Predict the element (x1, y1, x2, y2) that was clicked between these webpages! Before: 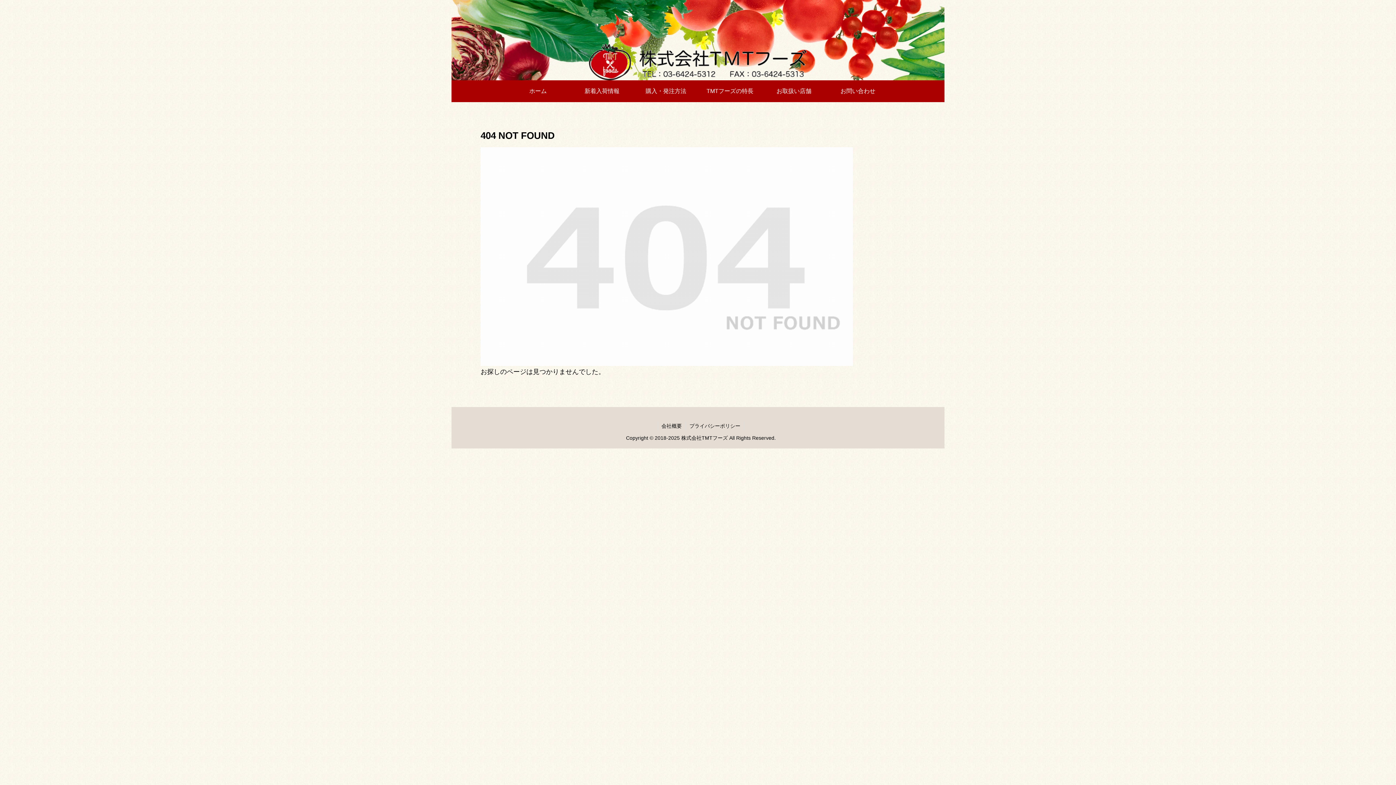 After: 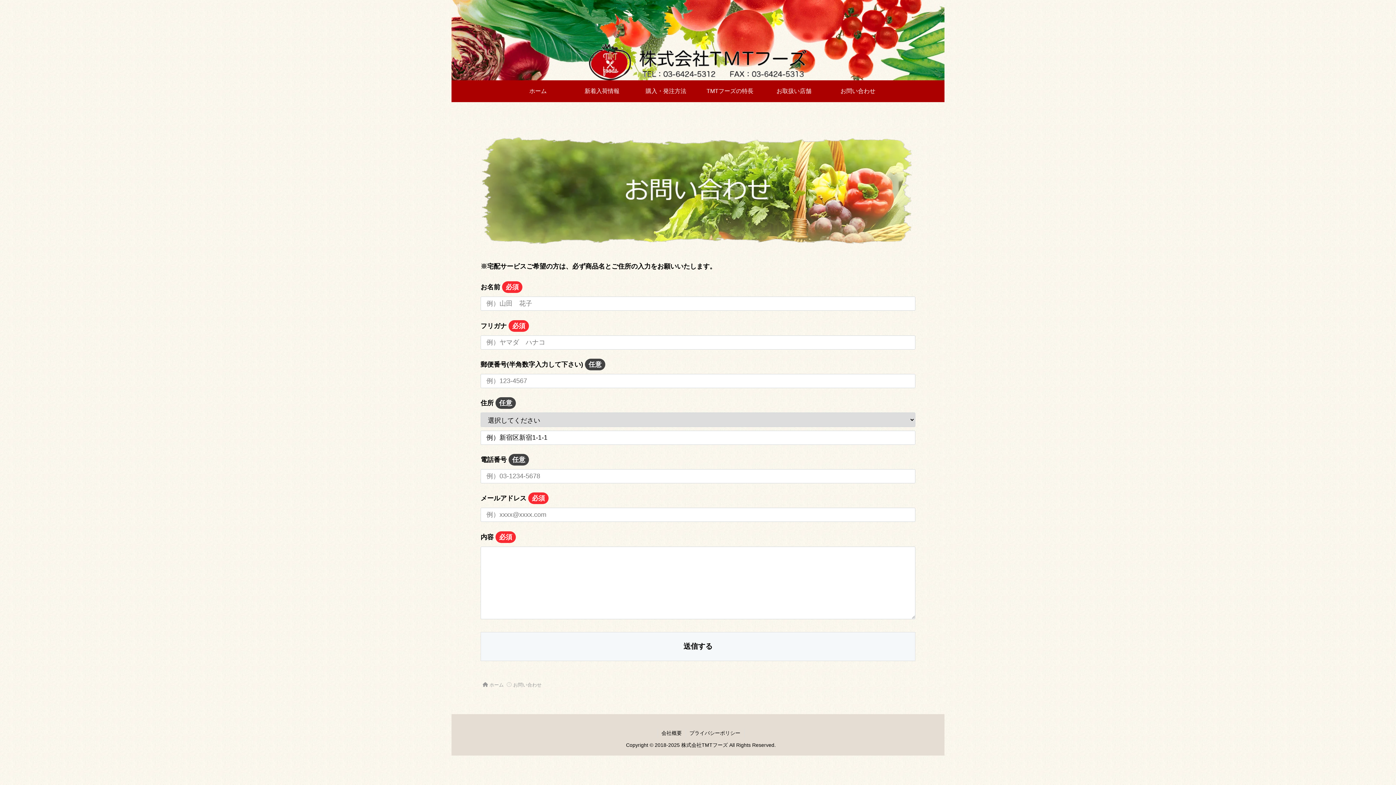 Action: label: お問い合わせ bbox: (826, 80, 890, 102)